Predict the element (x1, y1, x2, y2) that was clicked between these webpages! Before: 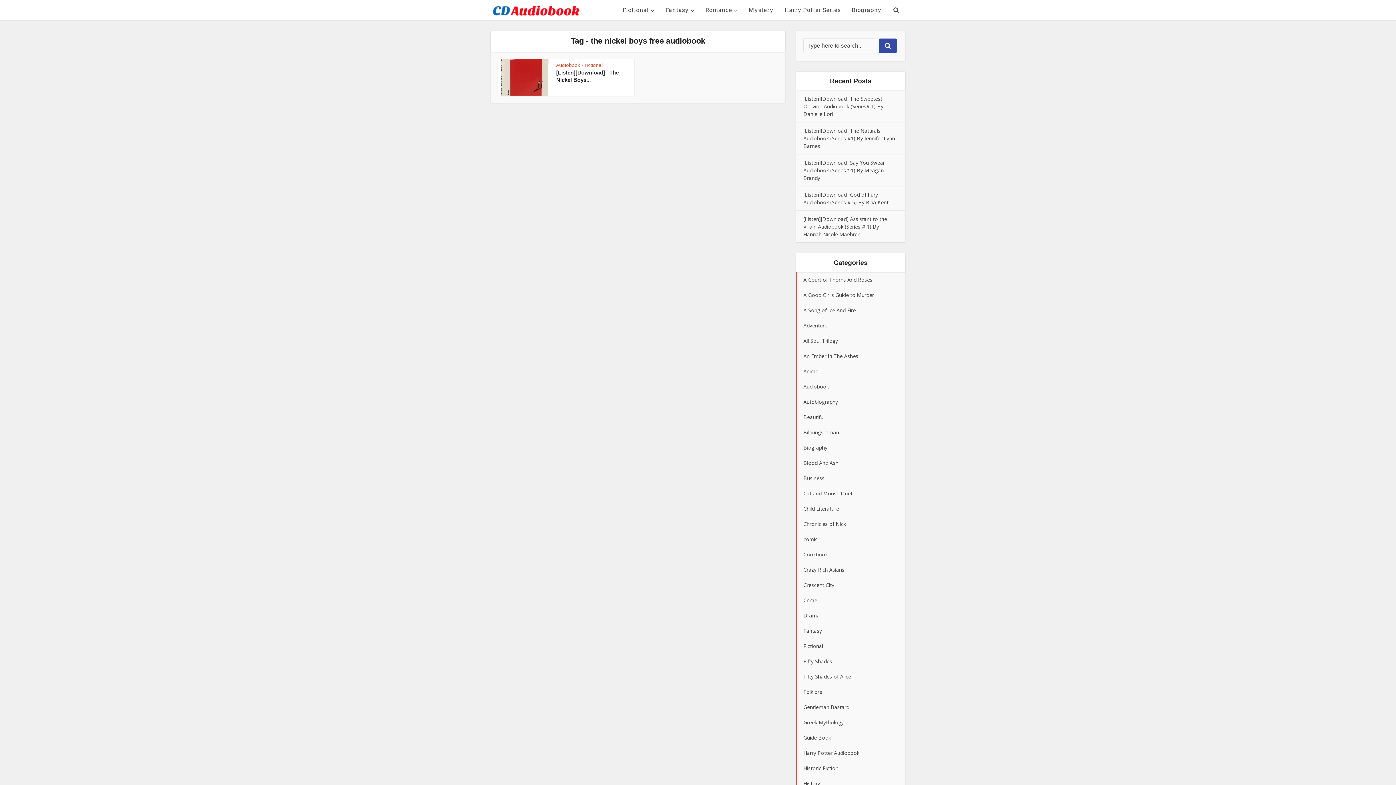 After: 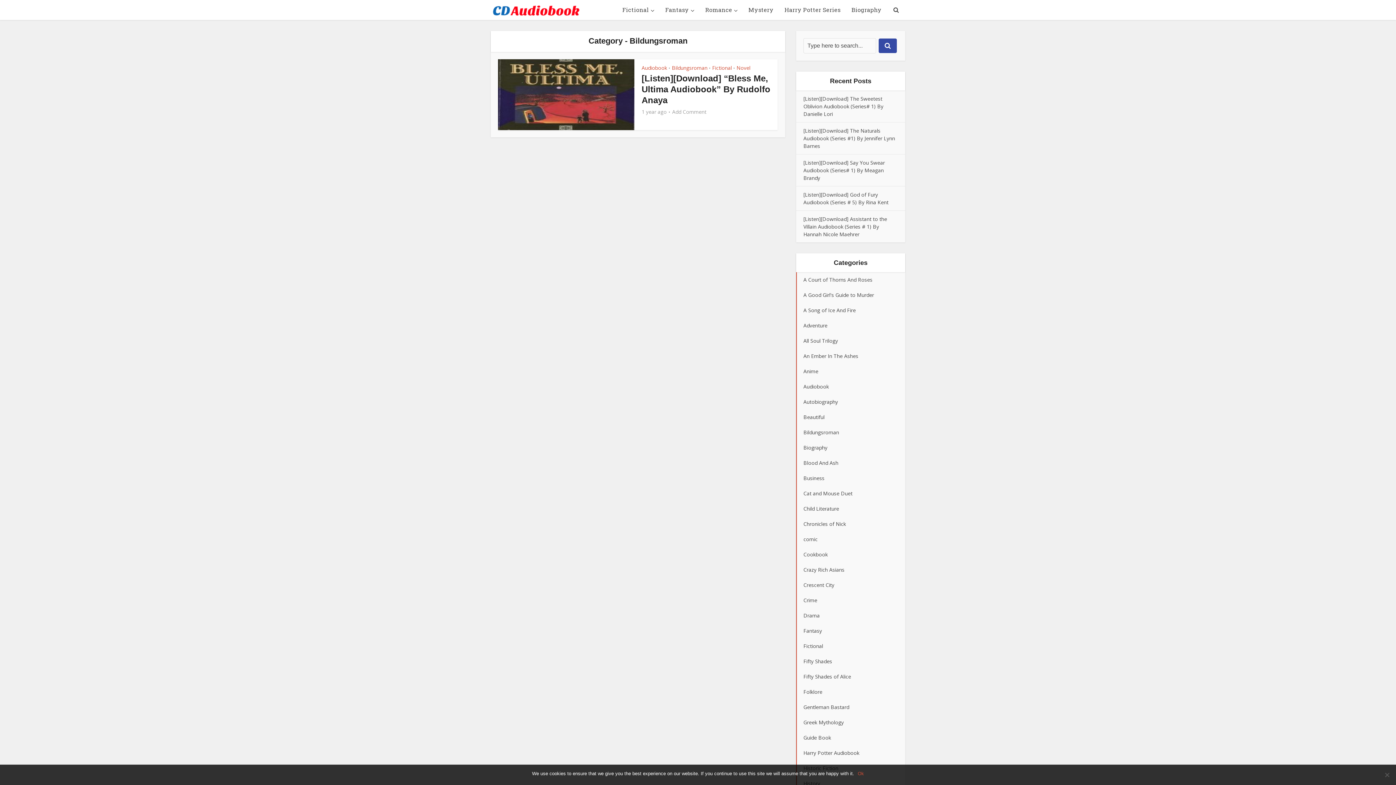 Action: bbox: (796, 425, 905, 440) label: Bildungsroman